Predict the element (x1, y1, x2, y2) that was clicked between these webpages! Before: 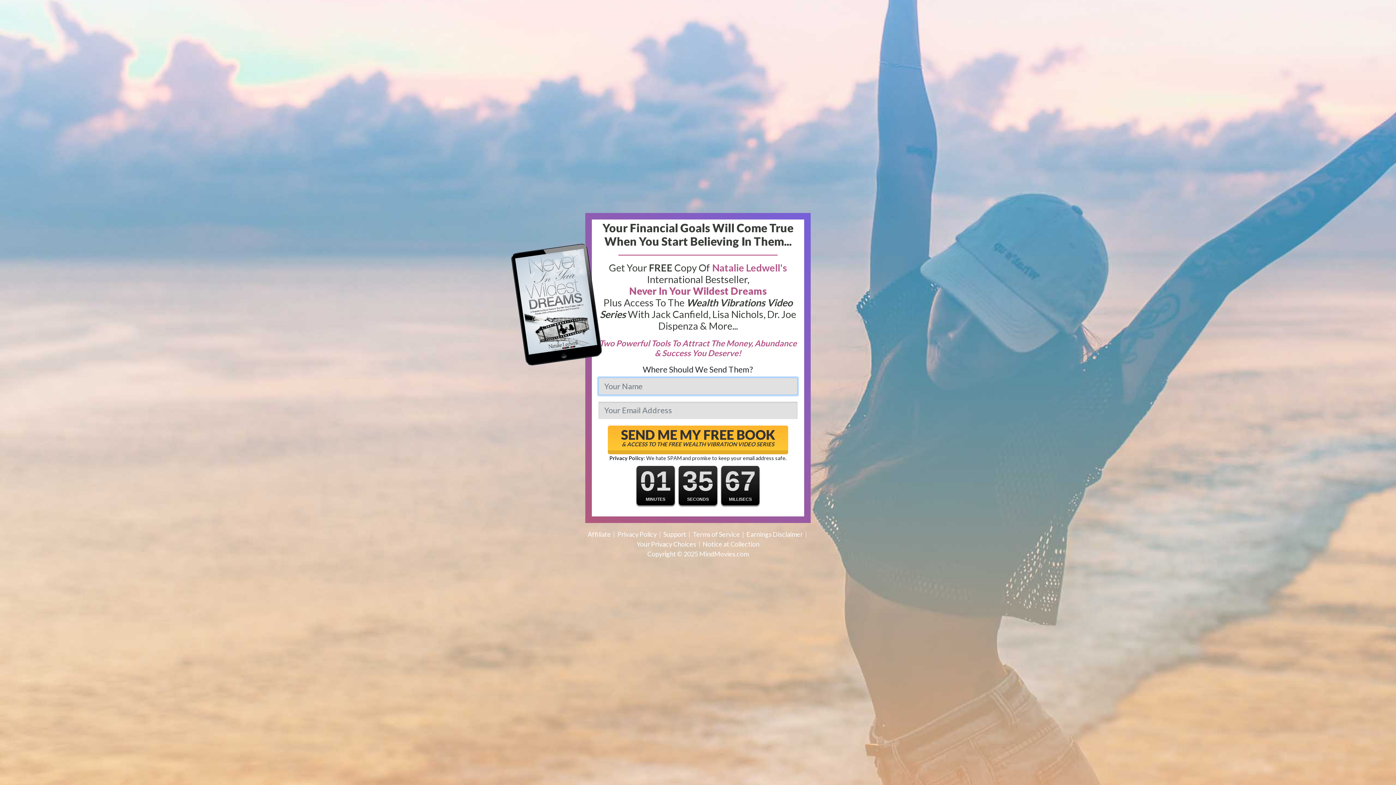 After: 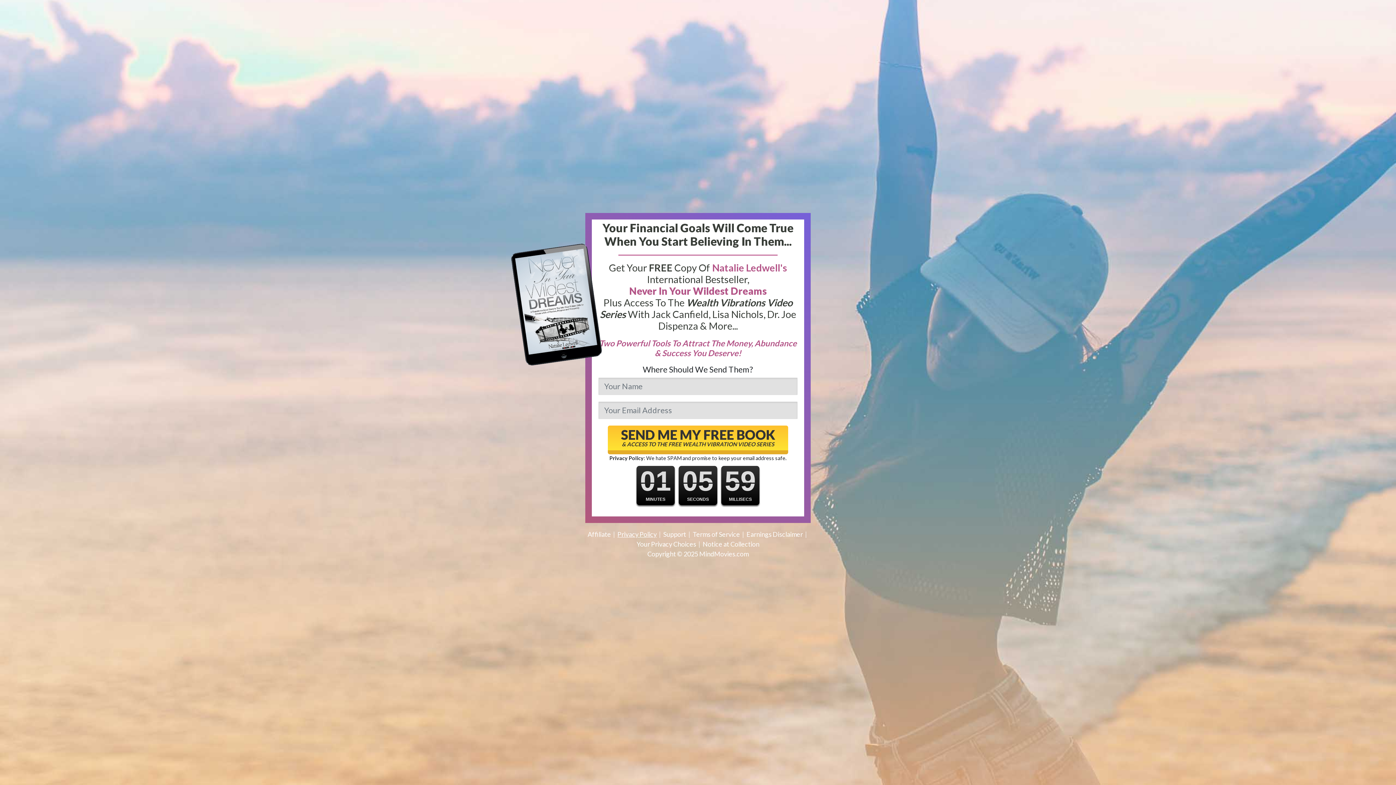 Action: bbox: (617, 530, 656, 538) label: Privacy Policy